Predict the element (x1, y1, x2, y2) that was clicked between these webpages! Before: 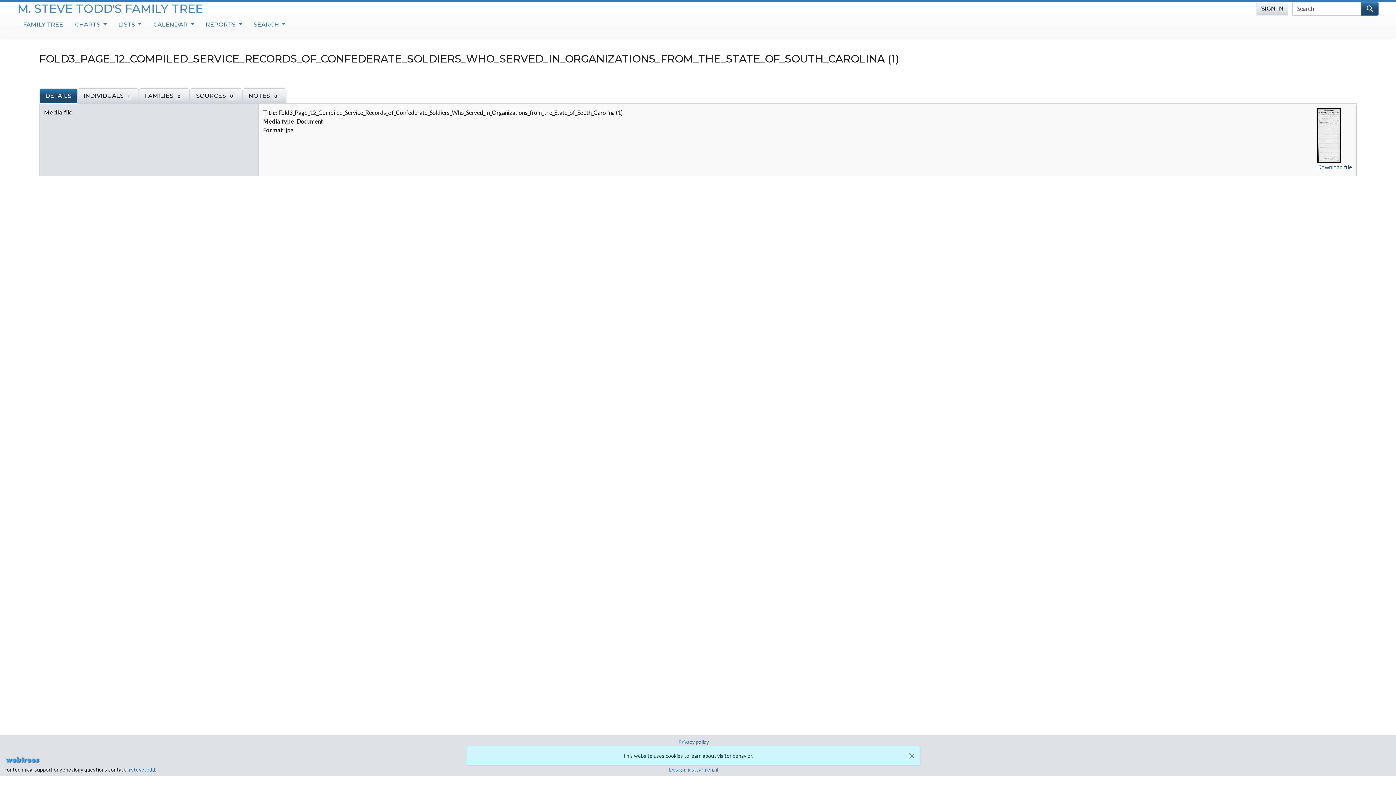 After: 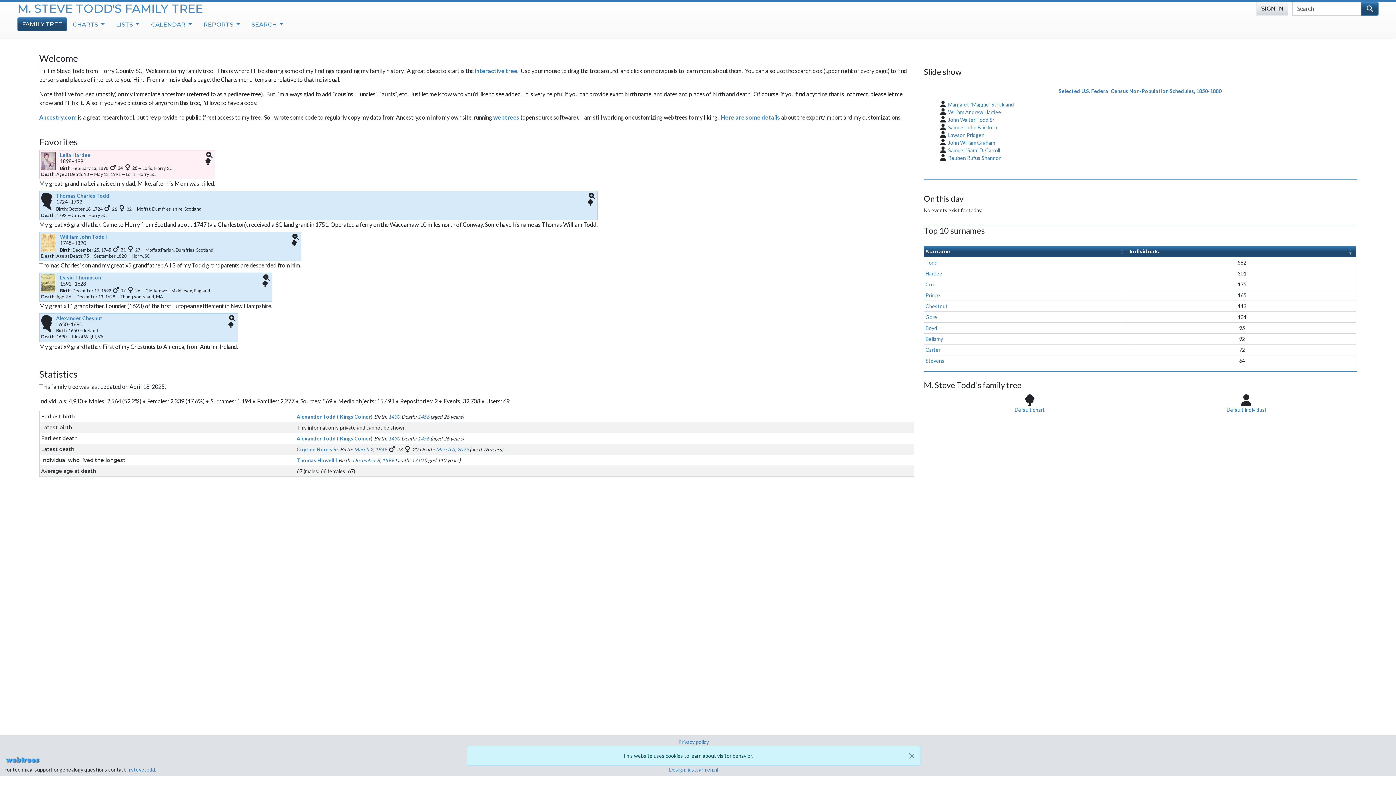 Action: label: FAMILY TREE bbox: (17, 17, 69, 31)